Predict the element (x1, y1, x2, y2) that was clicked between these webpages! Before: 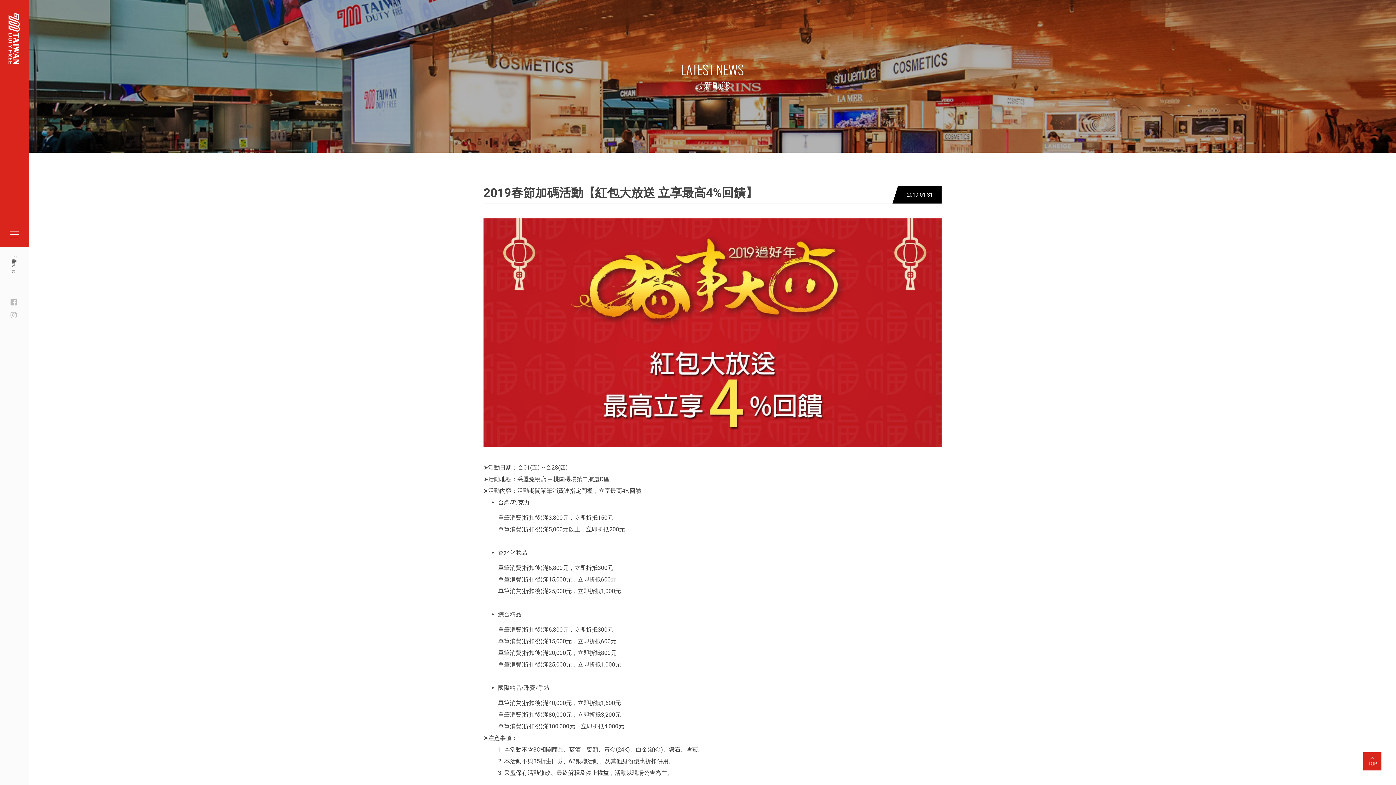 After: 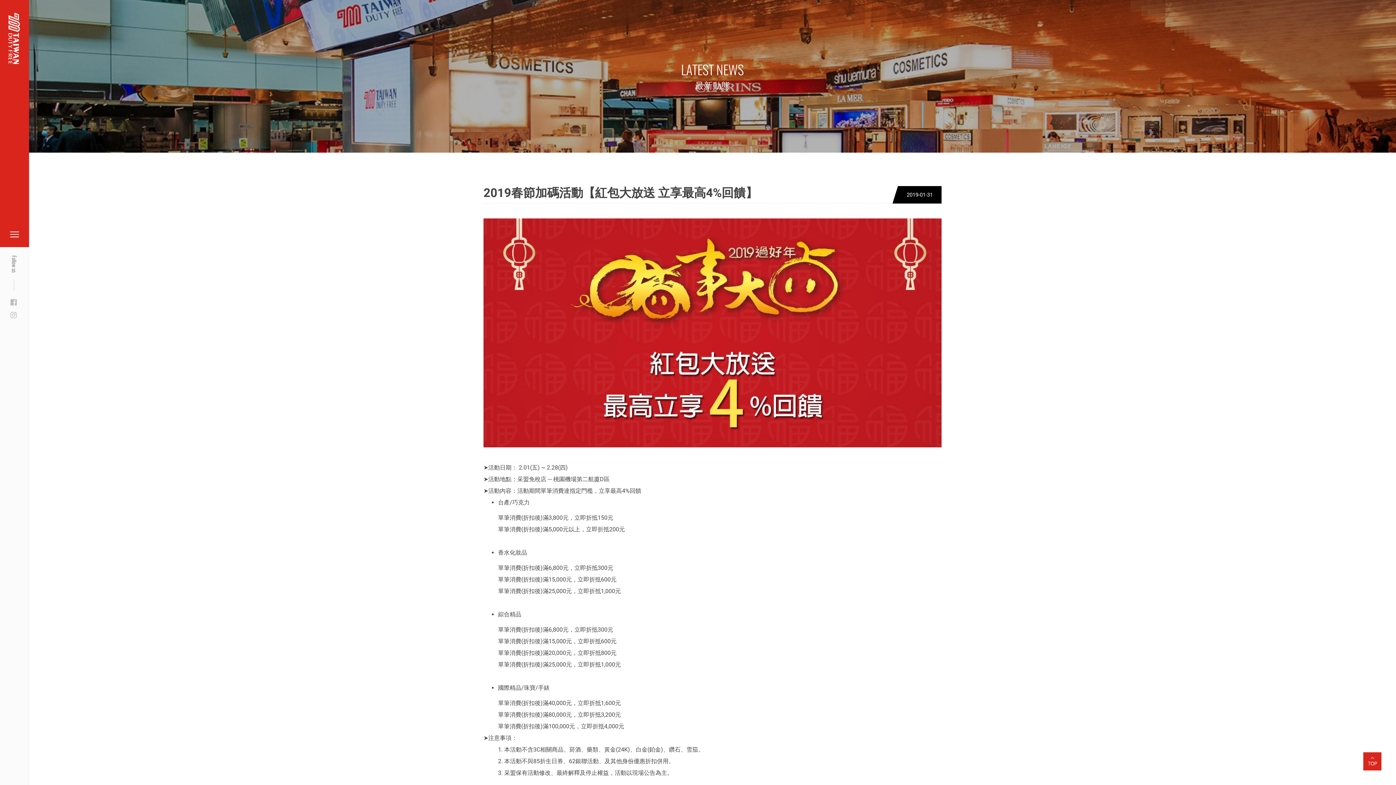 Action: bbox: (1363, 753, 1381, 760)